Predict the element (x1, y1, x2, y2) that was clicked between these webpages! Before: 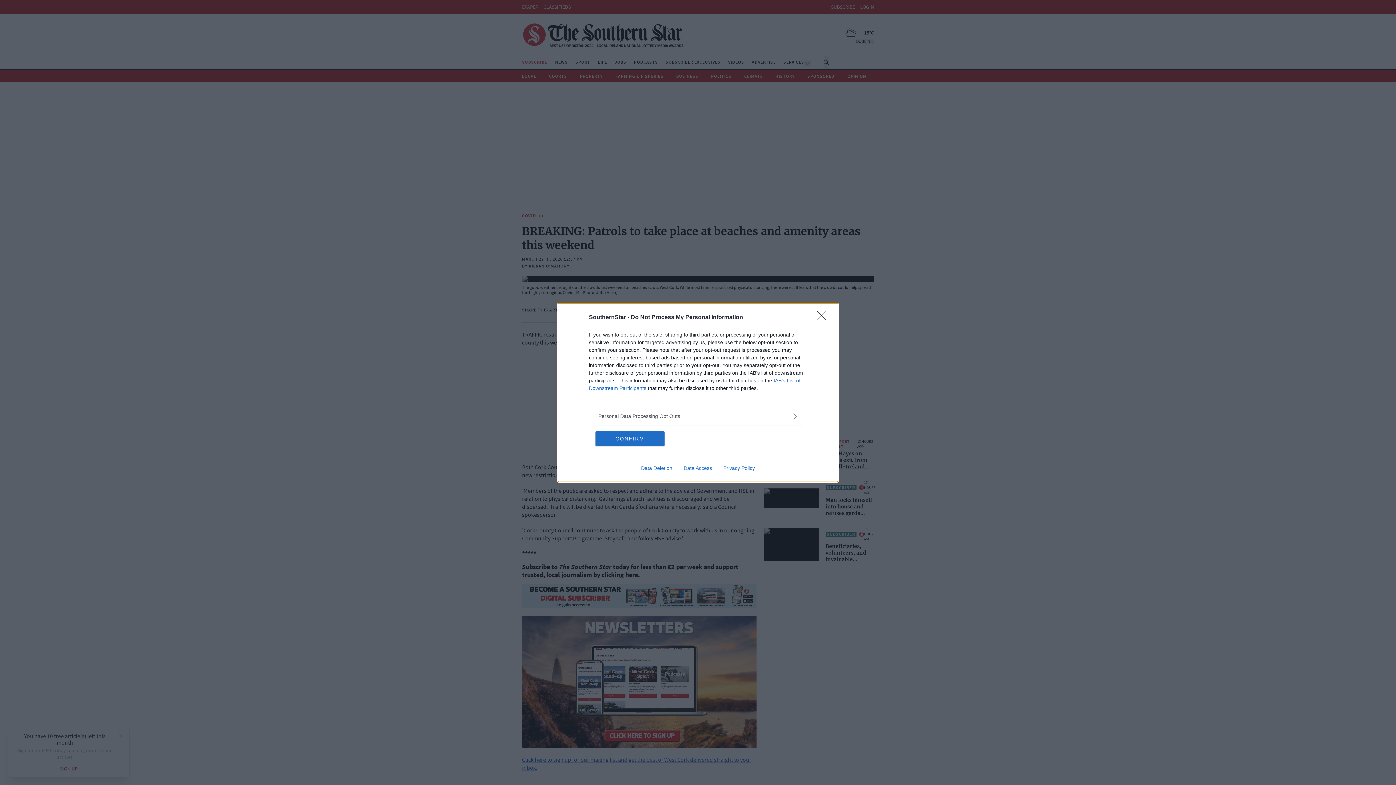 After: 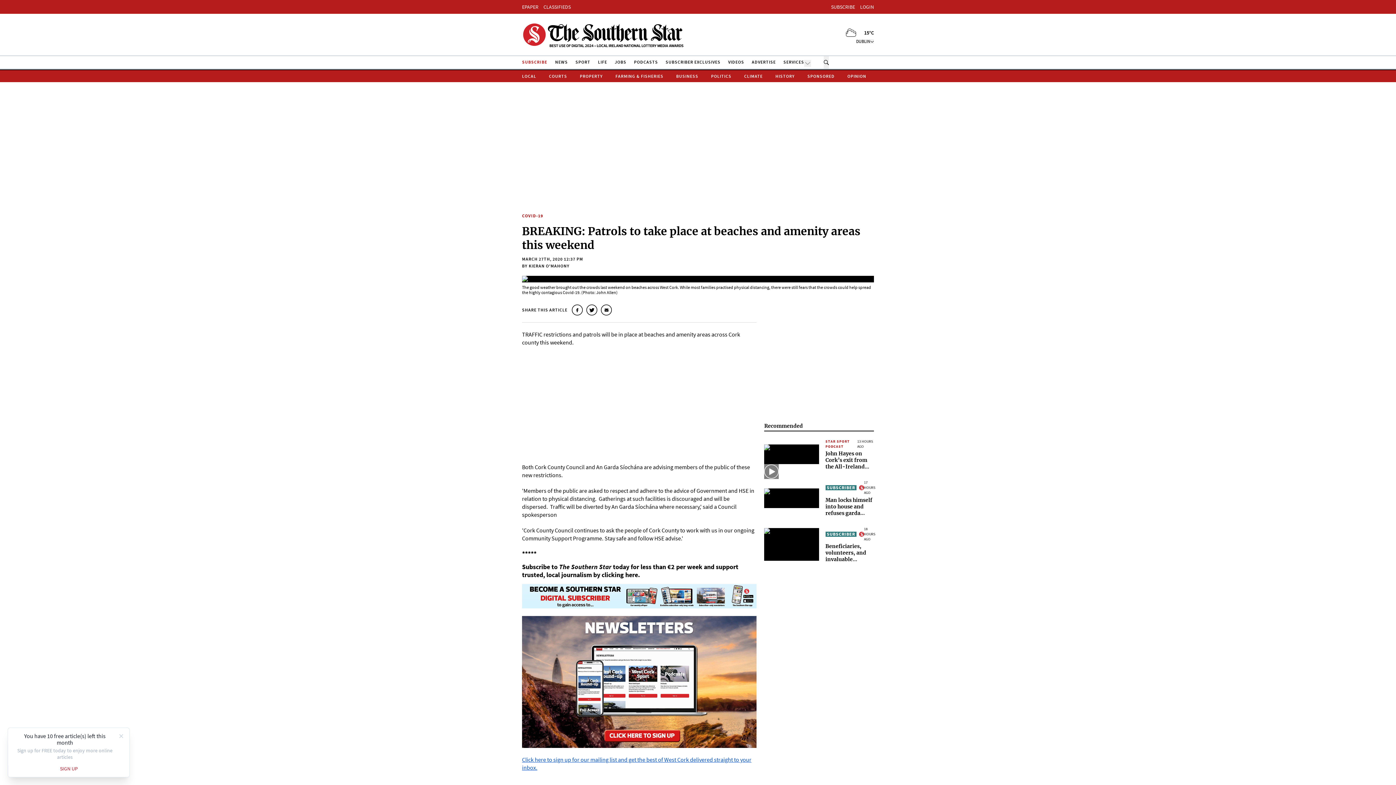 Action: label: CONFIRM bbox: (595, 431, 664, 446)